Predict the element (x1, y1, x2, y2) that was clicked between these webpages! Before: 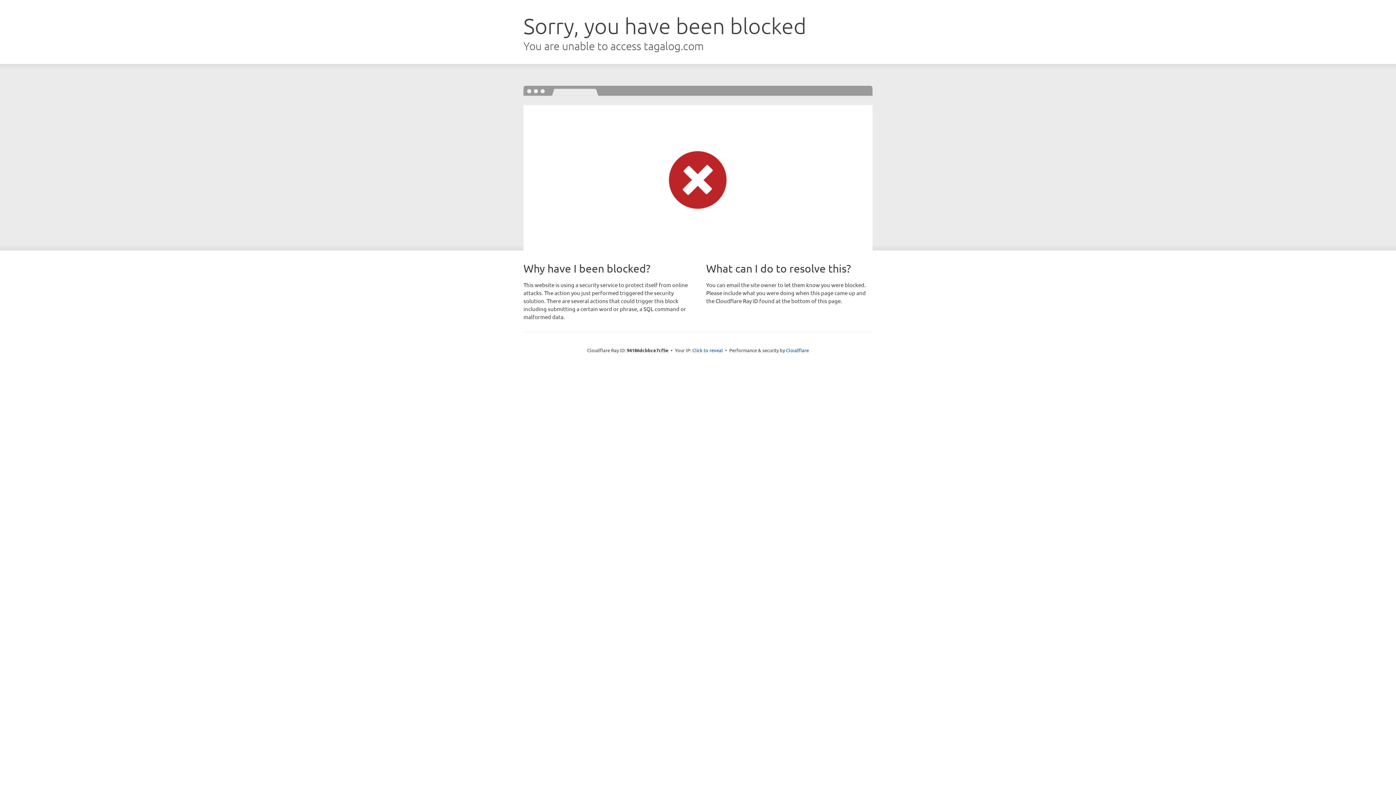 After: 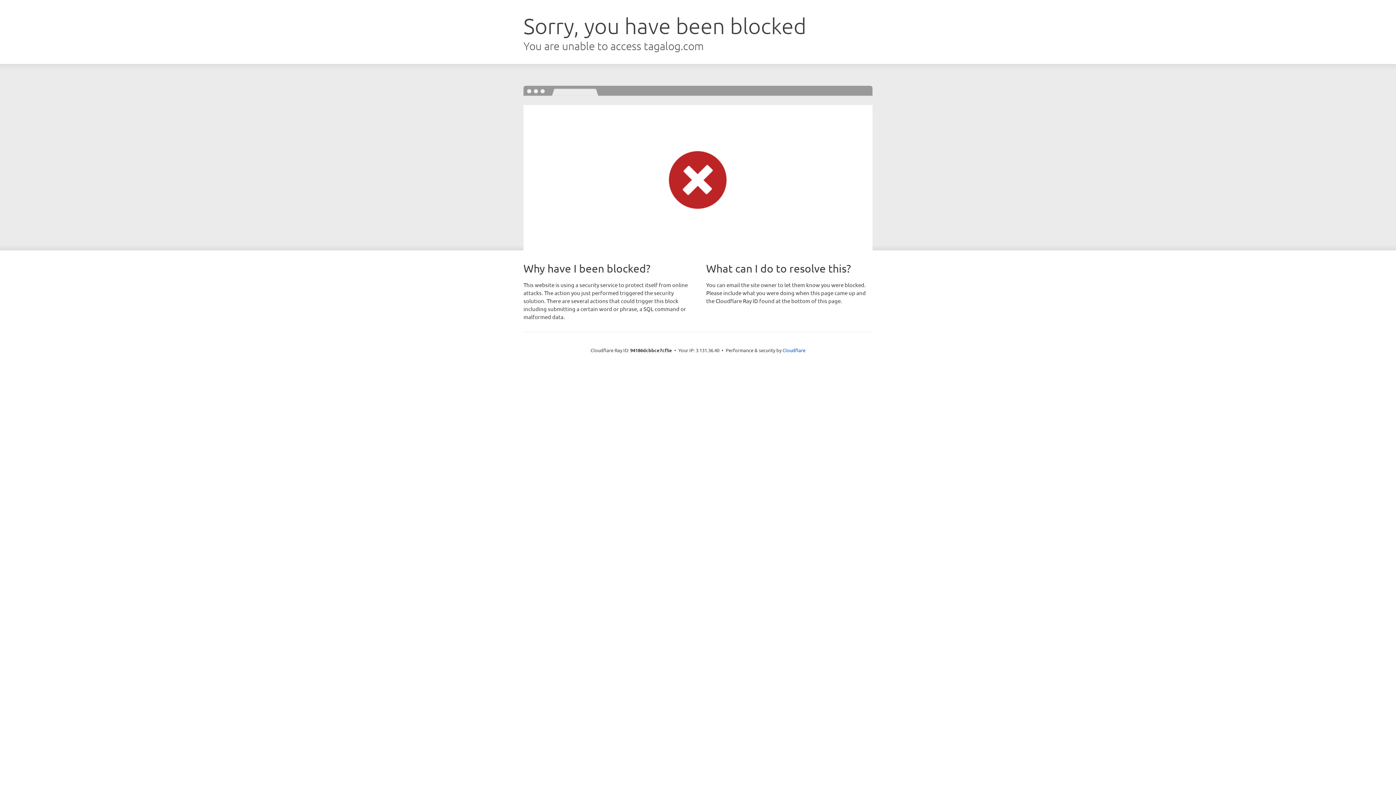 Action: label: Click to reveal bbox: (692, 346, 723, 353)